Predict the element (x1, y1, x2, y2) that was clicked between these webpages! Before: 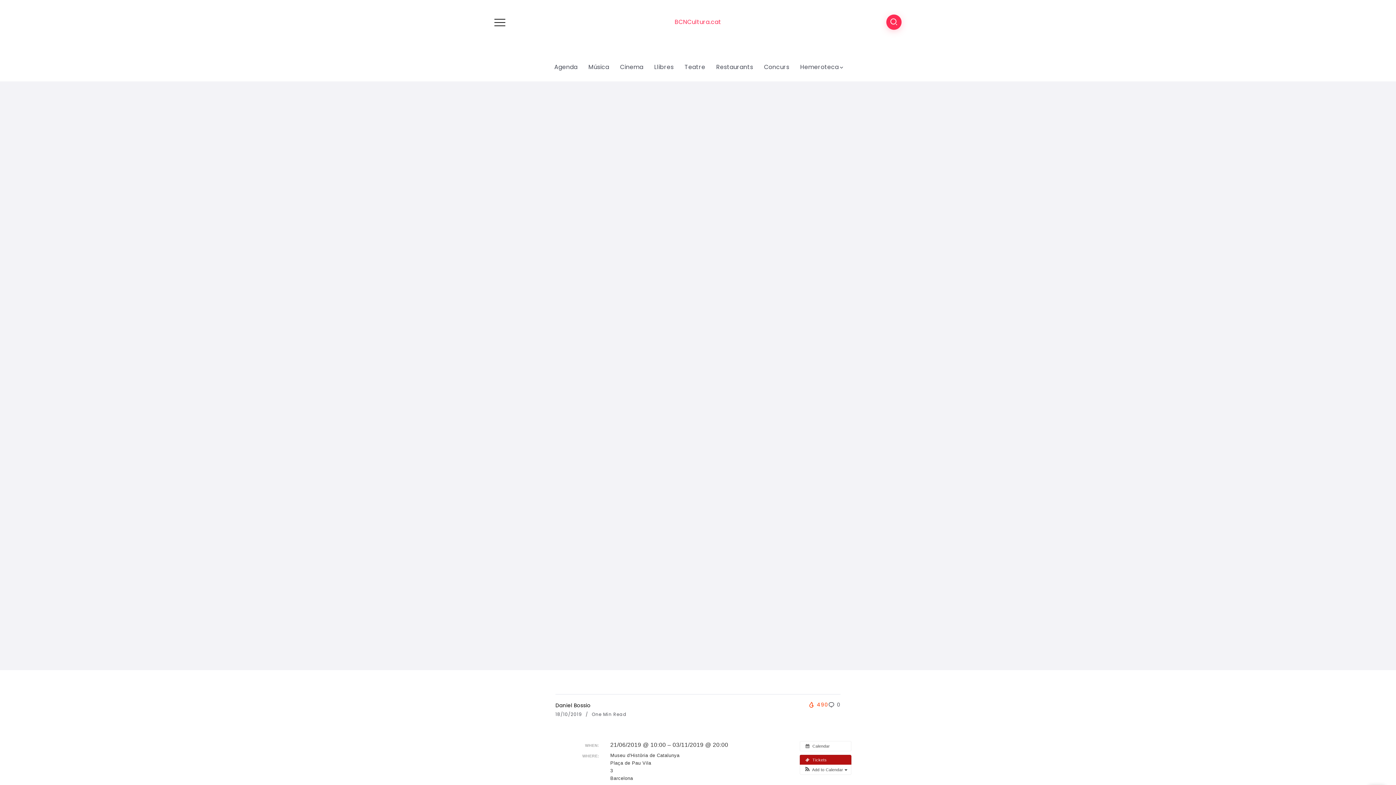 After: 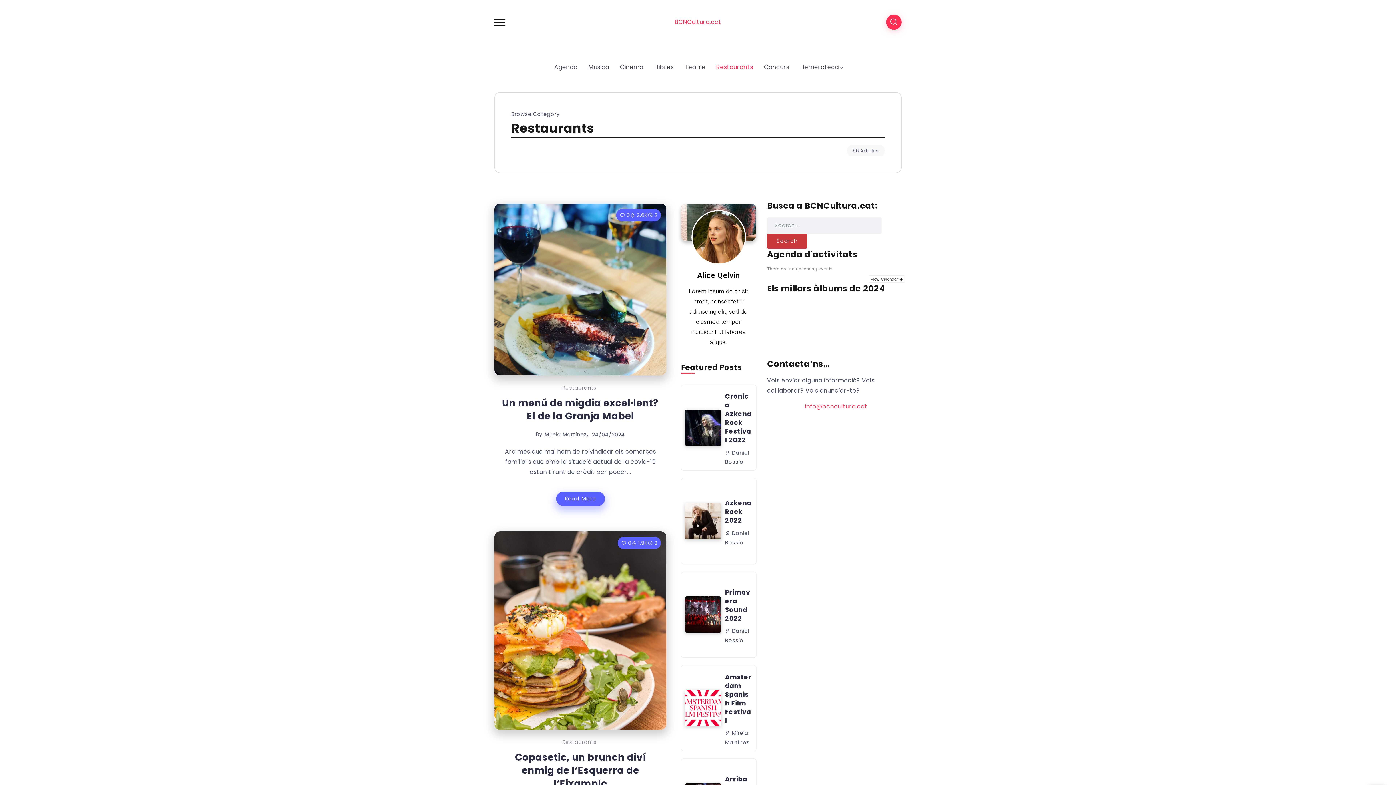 Action: bbox: (713, 61, 756, 73) label: Restaurants